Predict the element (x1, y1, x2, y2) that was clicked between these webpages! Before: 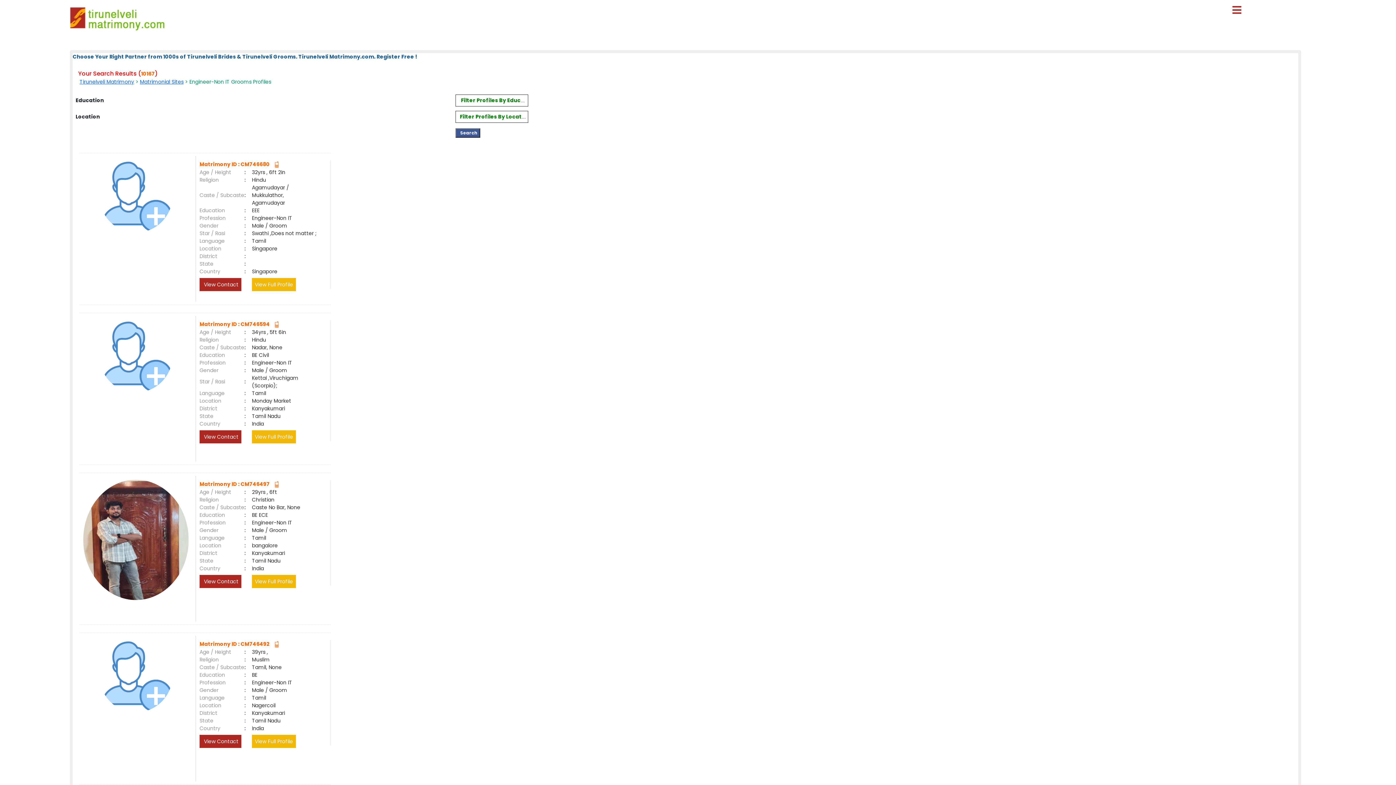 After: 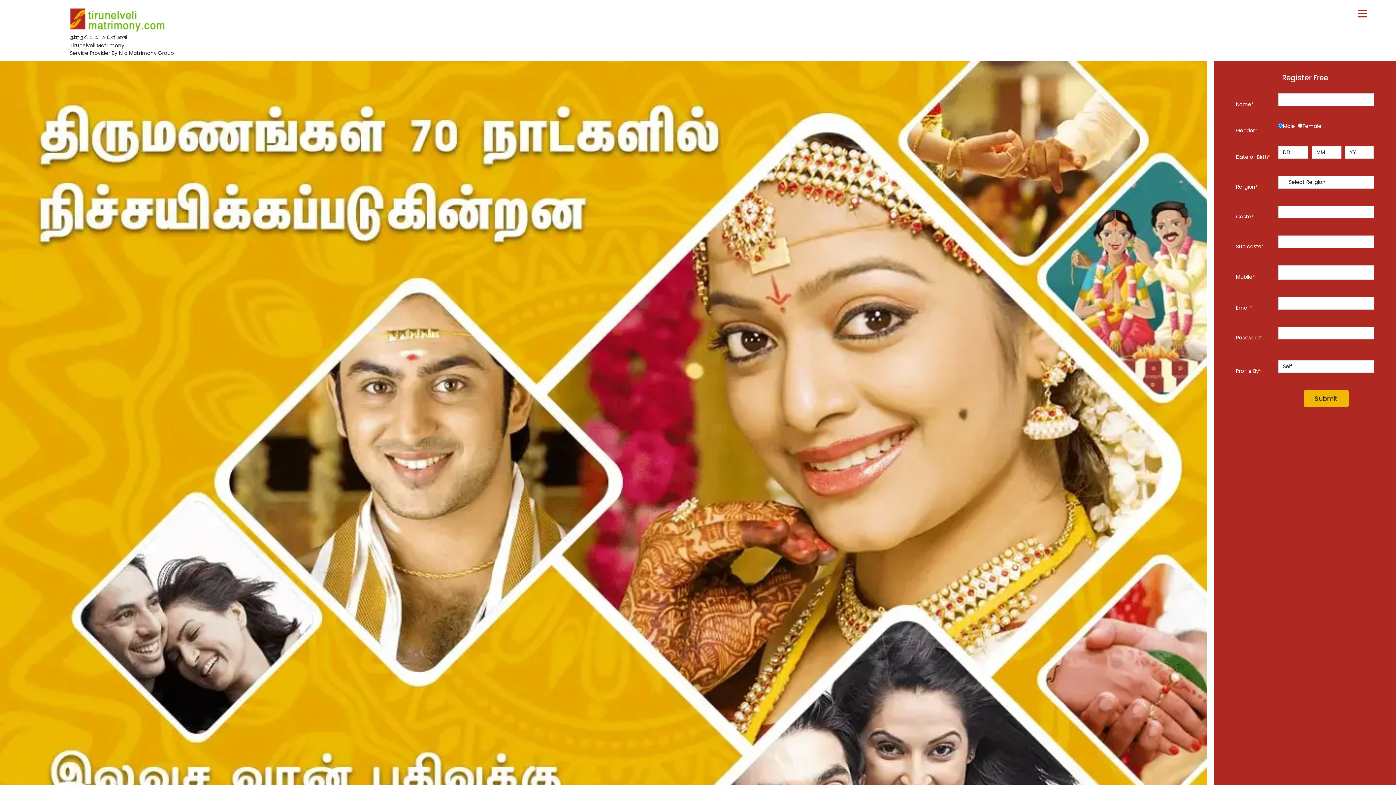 Action: label: Tirunelveli Matrimony bbox: (79, 78, 134, 85)